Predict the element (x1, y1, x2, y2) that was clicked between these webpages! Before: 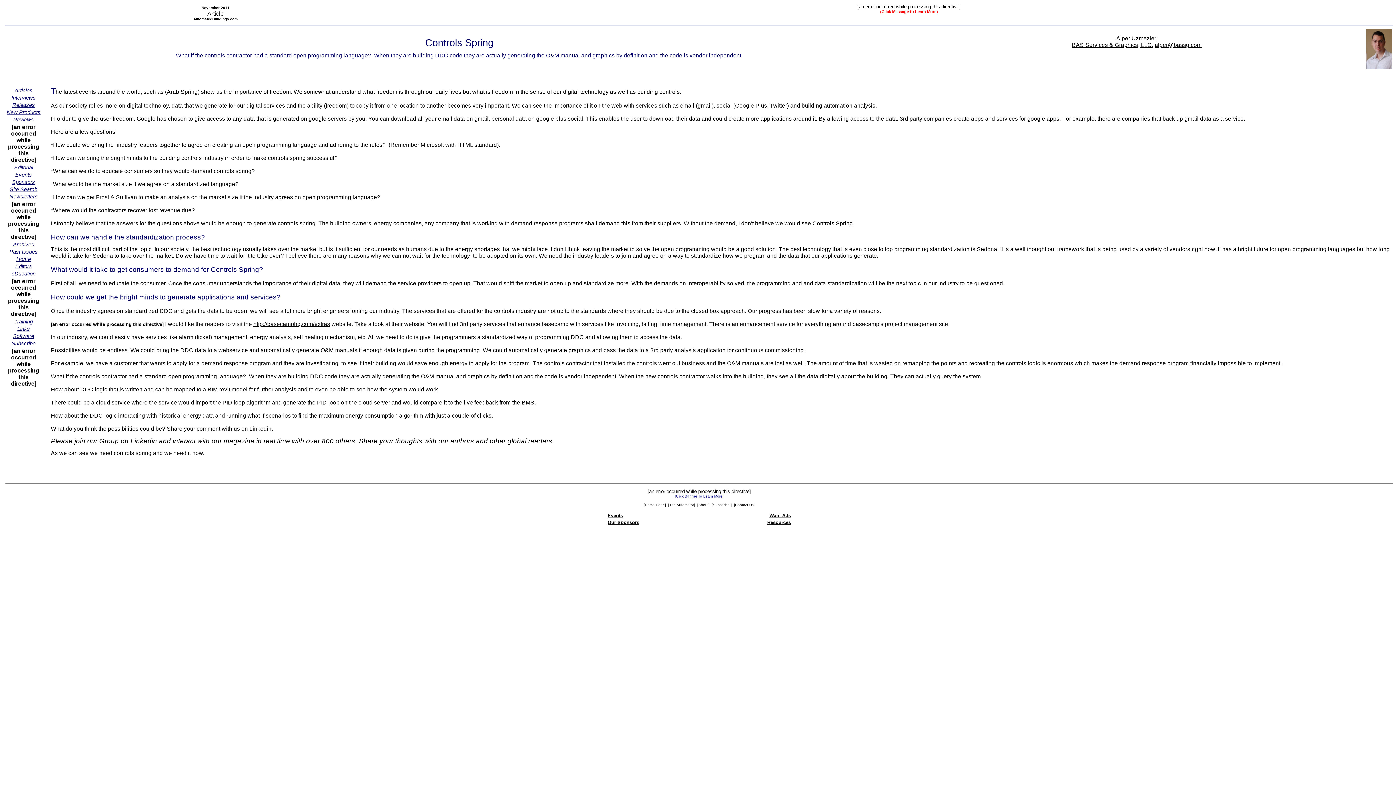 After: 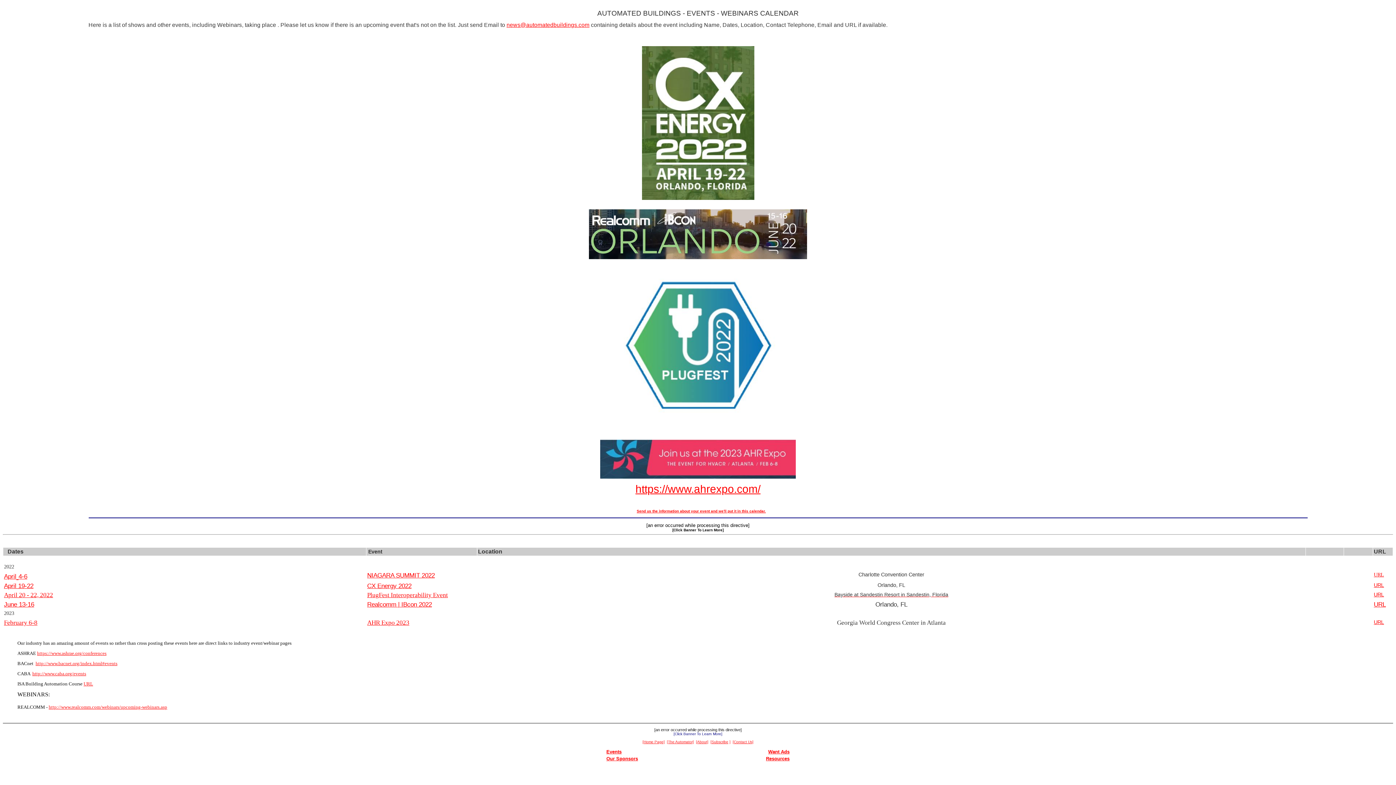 Action: label: Events bbox: (15, 171, 32, 177)